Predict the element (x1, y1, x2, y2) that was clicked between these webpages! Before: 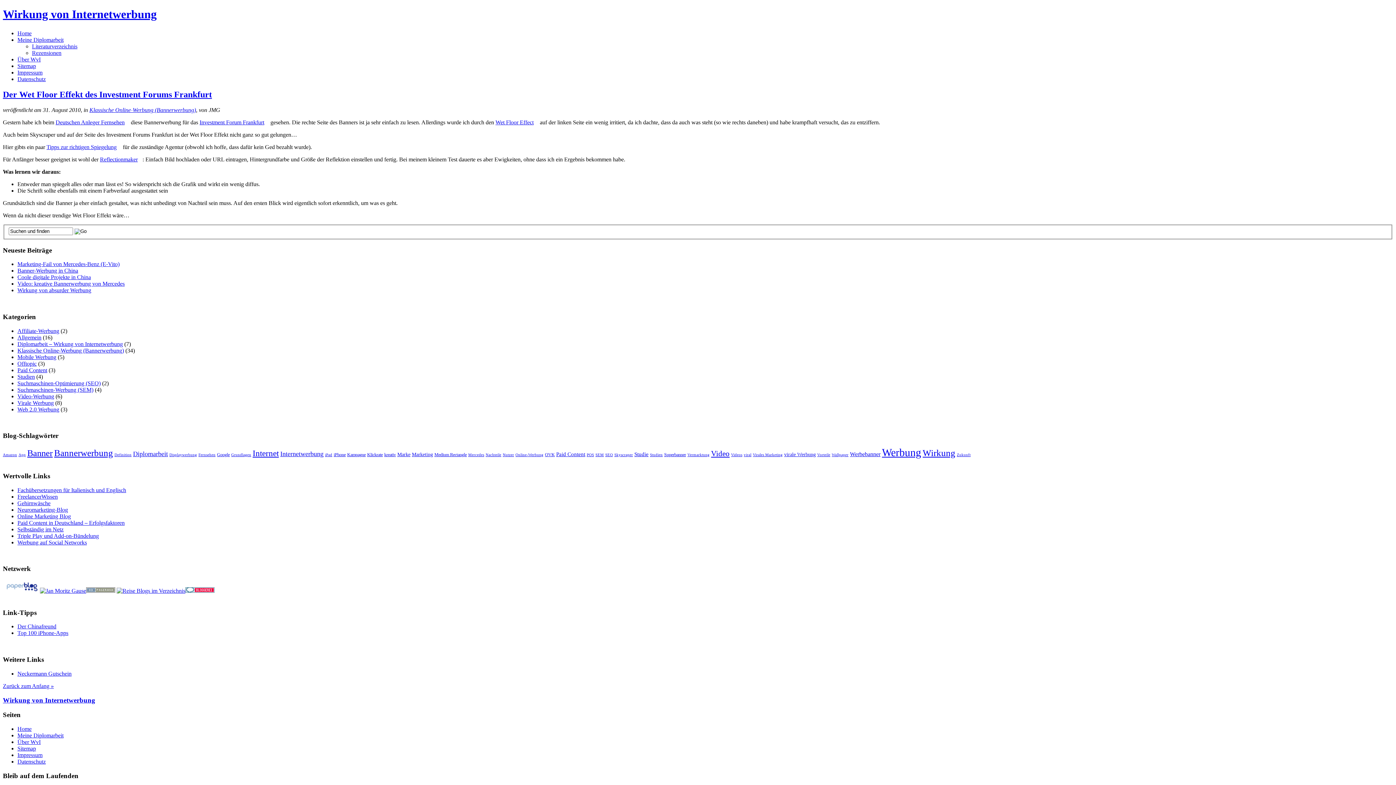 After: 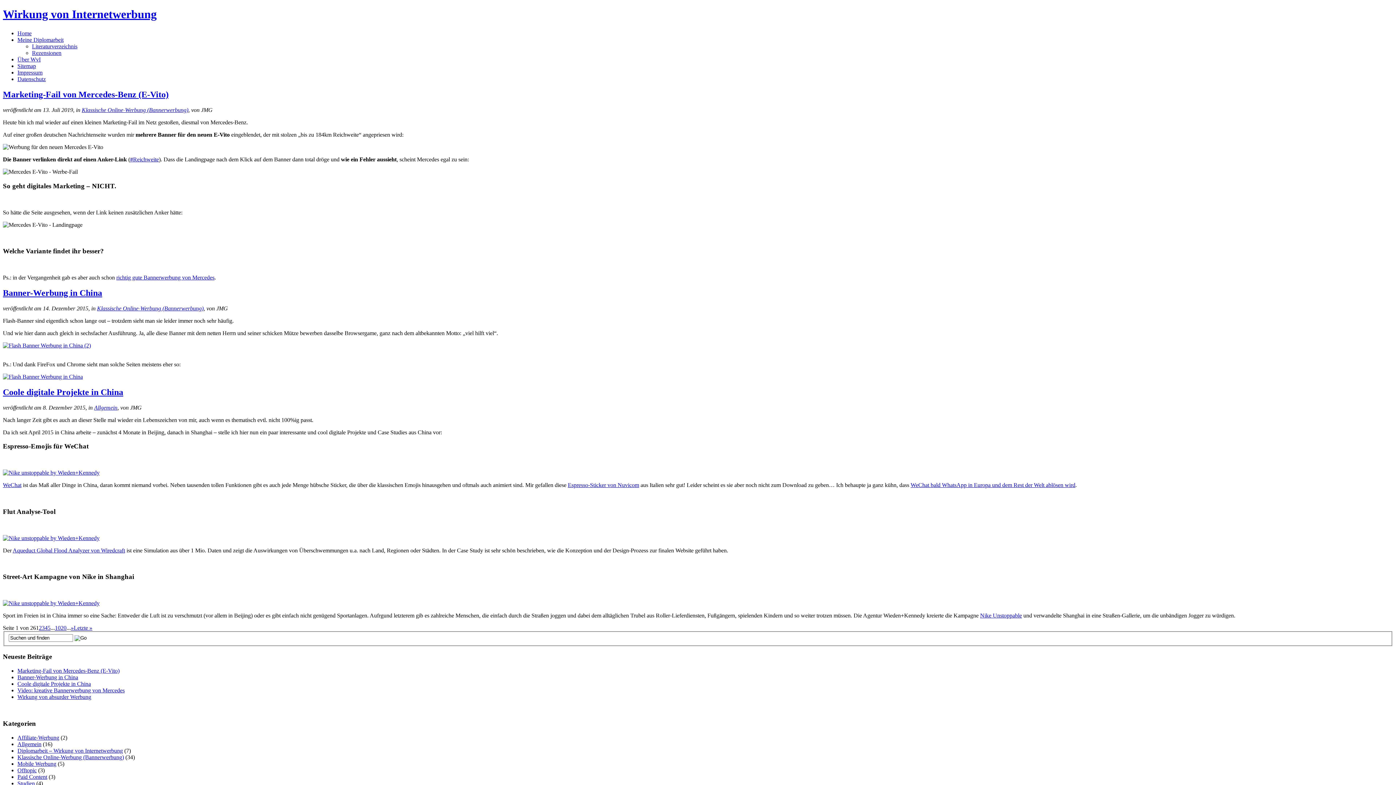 Action: bbox: (2, 696, 95, 704) label: Wirkung von Internetwerbung